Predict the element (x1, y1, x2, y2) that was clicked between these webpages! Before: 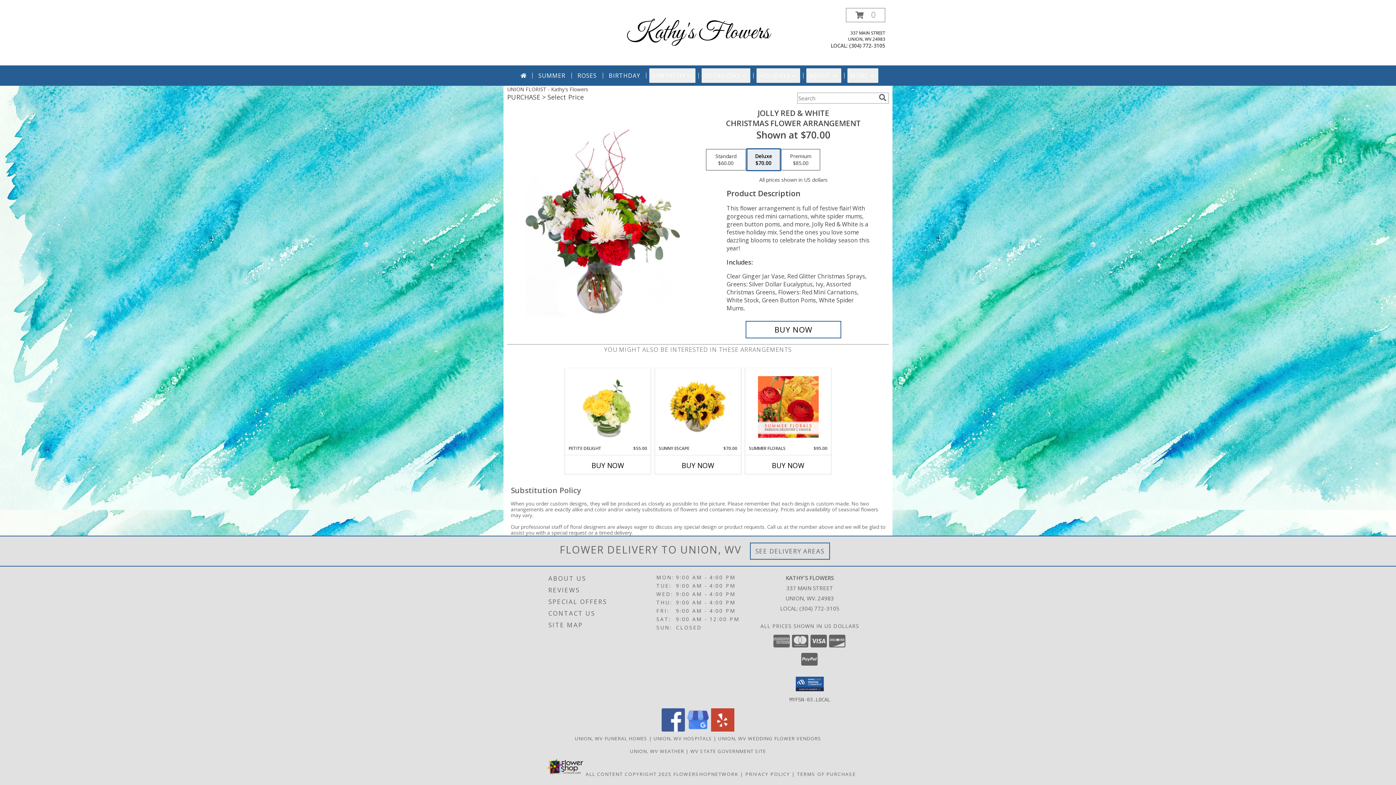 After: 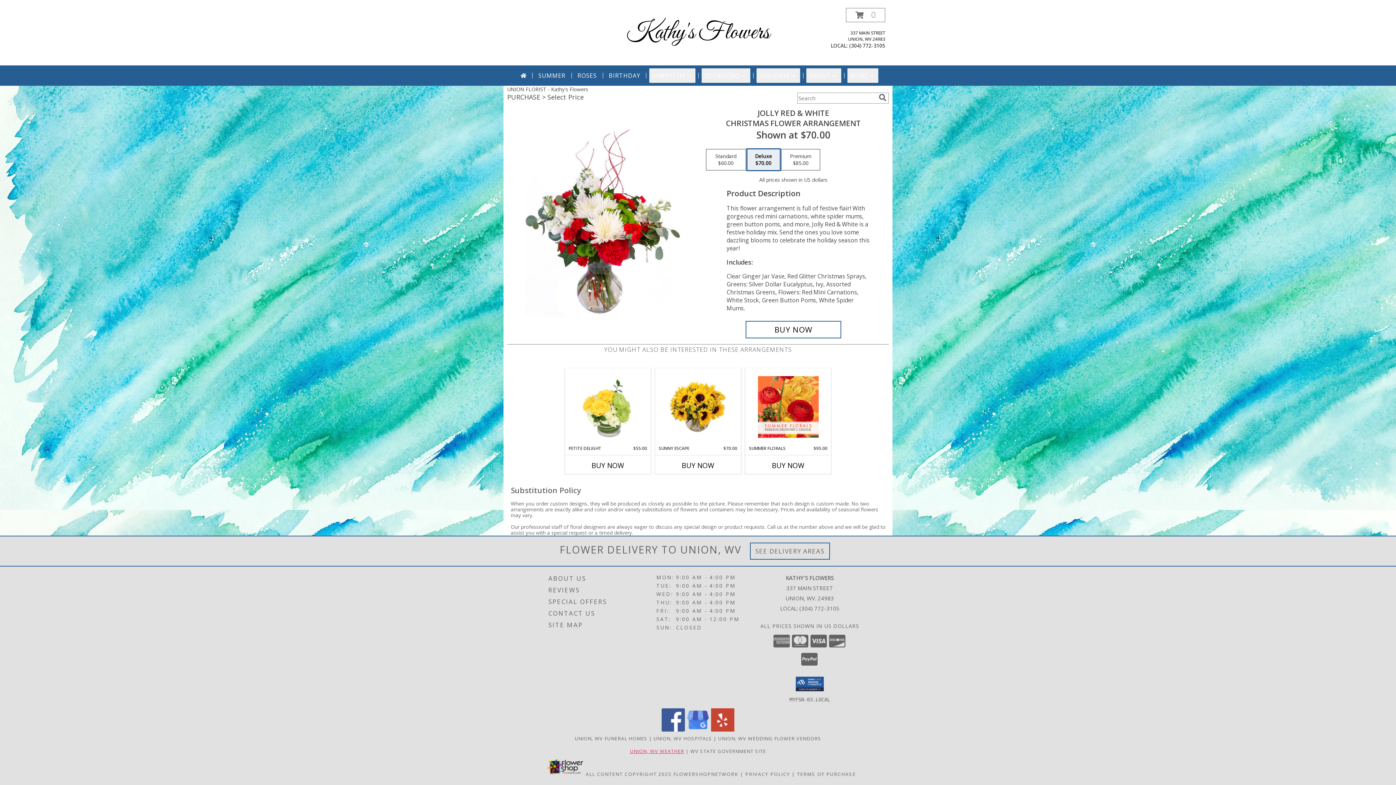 Action: bbox: (630, 748, 684, 754) label: UNION, WV WEATHER